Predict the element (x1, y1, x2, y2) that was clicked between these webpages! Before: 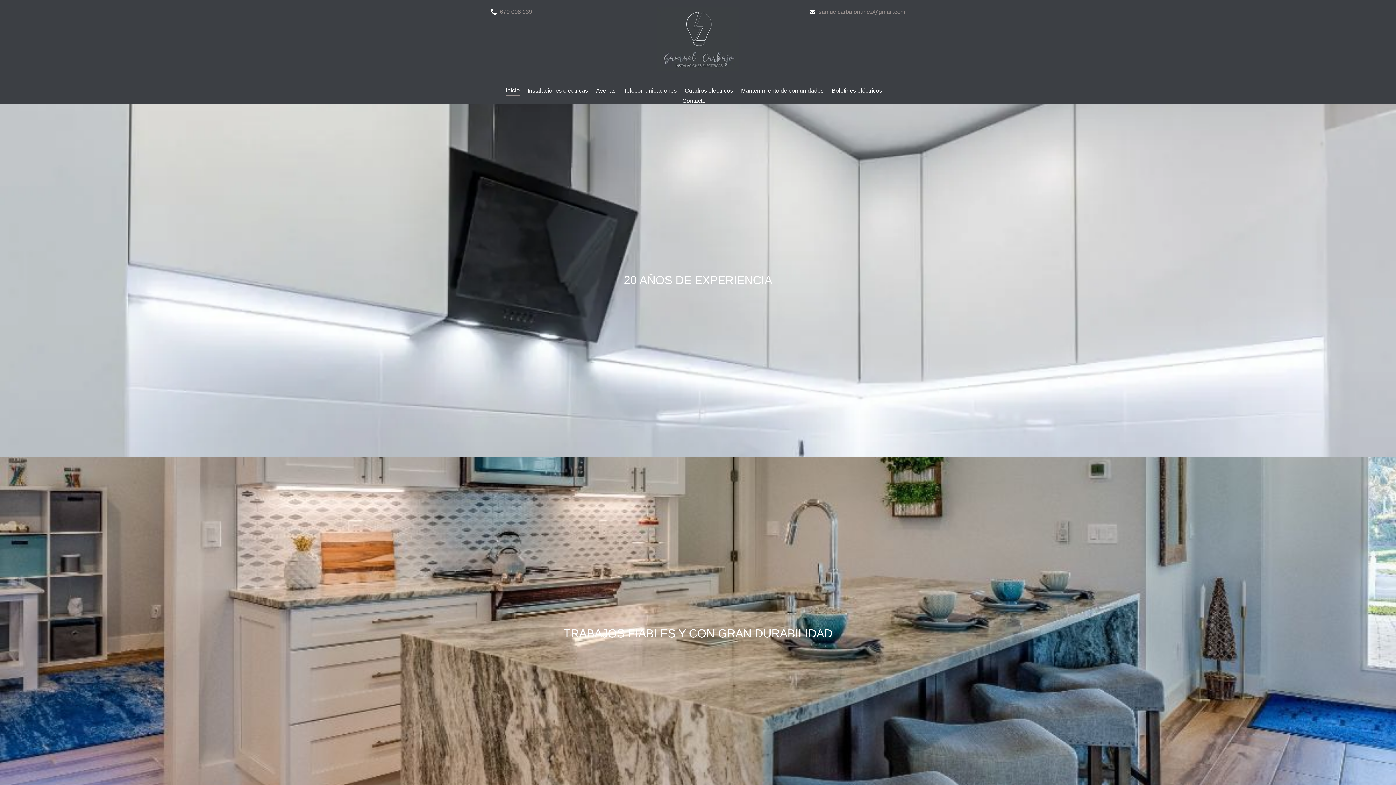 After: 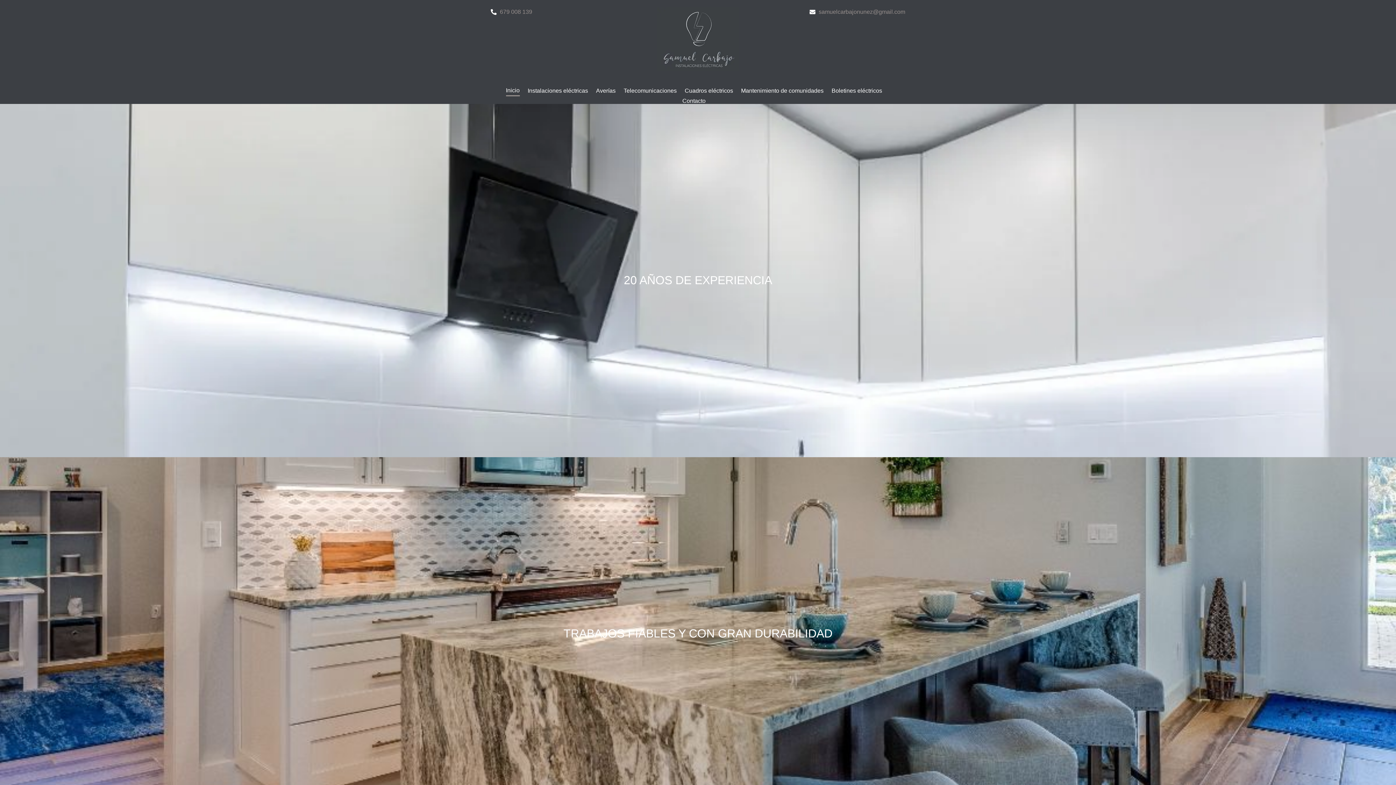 Action: bbox: (767, 7, 905, 16) label: samuelcarbajonunez@gmail.com